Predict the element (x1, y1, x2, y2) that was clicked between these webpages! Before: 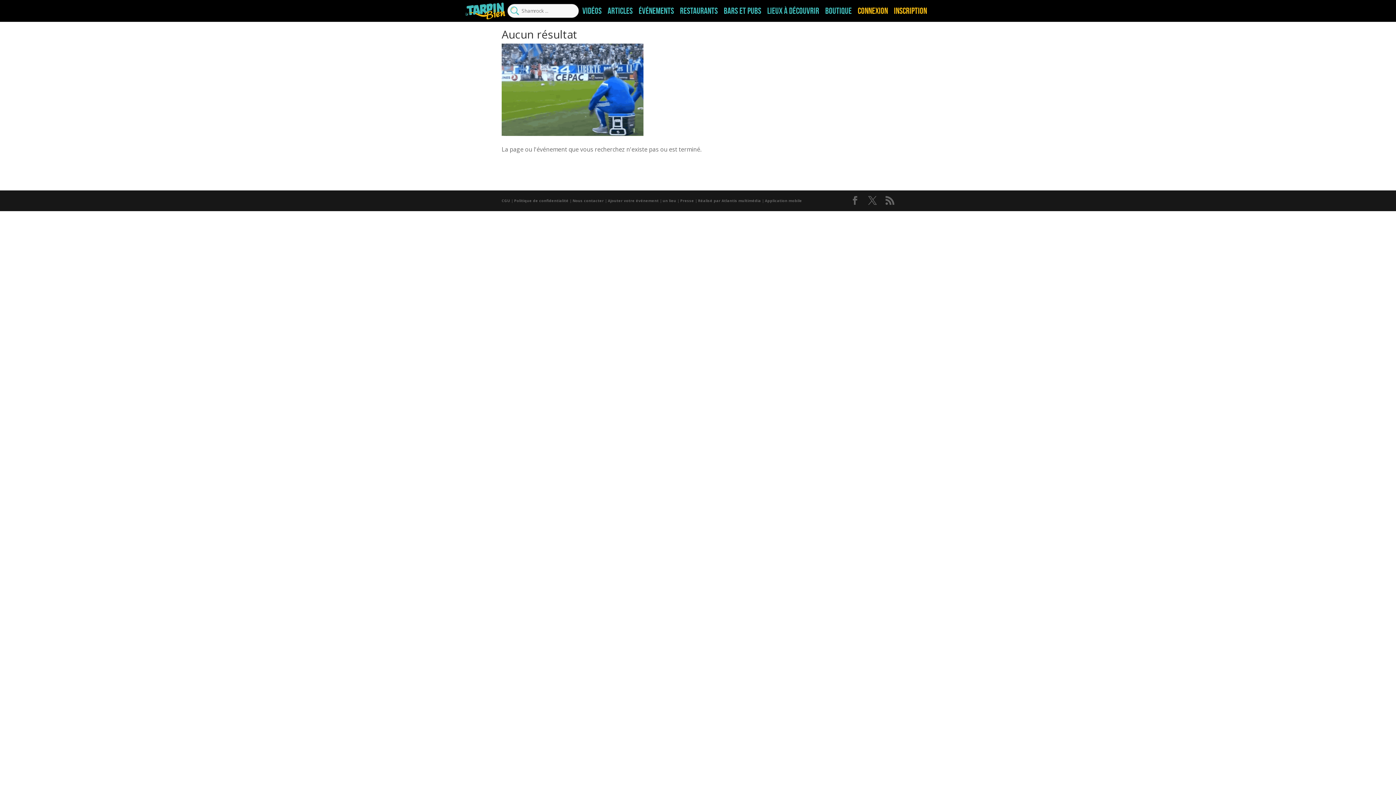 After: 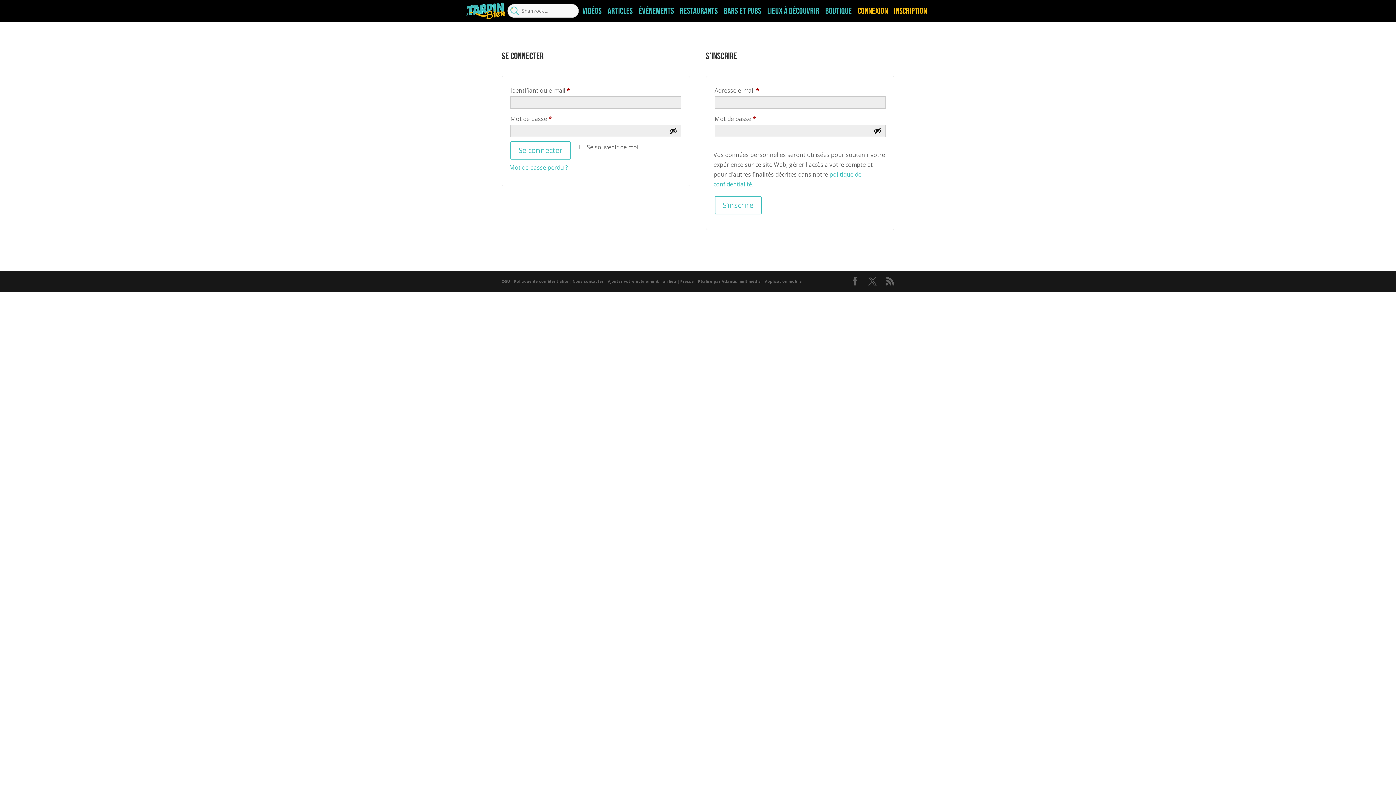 Action: bbox: (857, 7, 888, 14) label: Connexion